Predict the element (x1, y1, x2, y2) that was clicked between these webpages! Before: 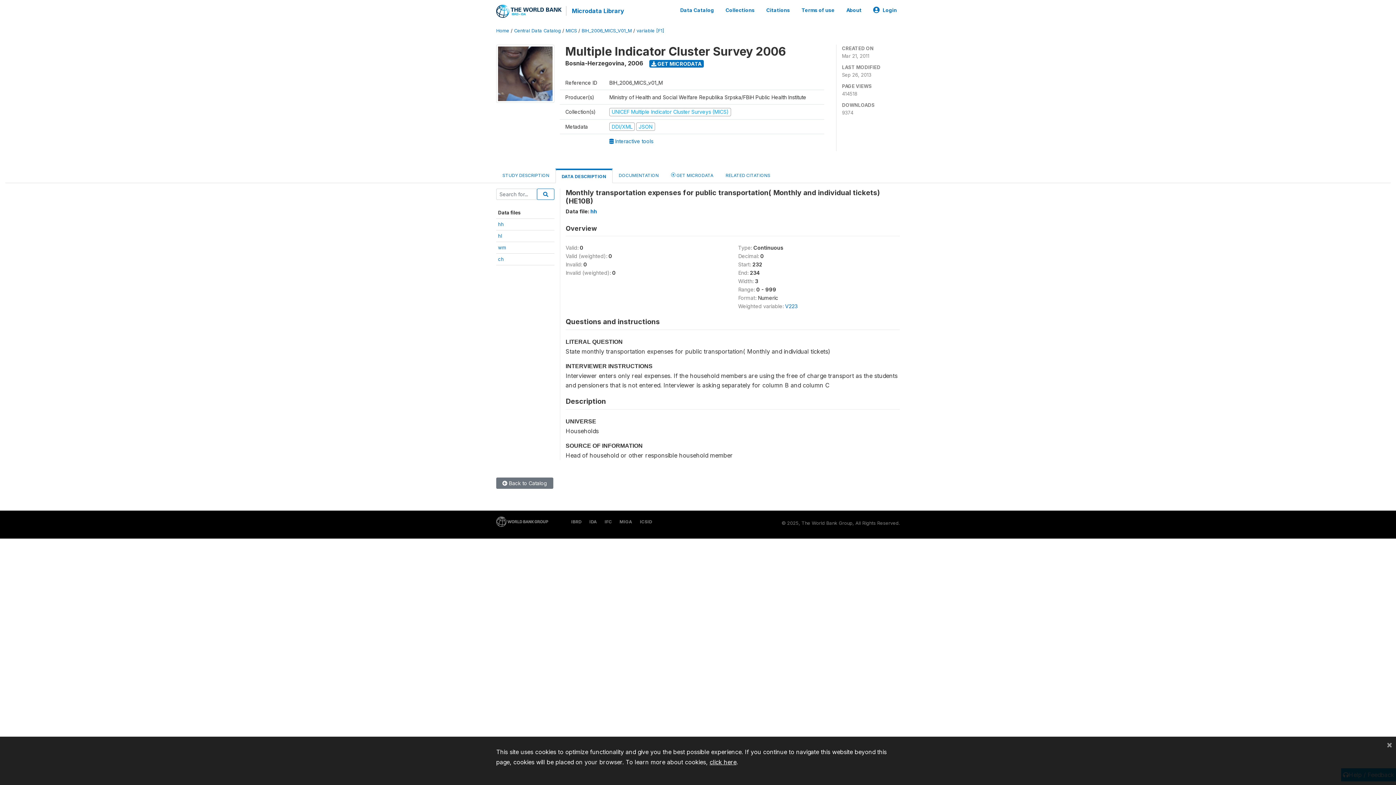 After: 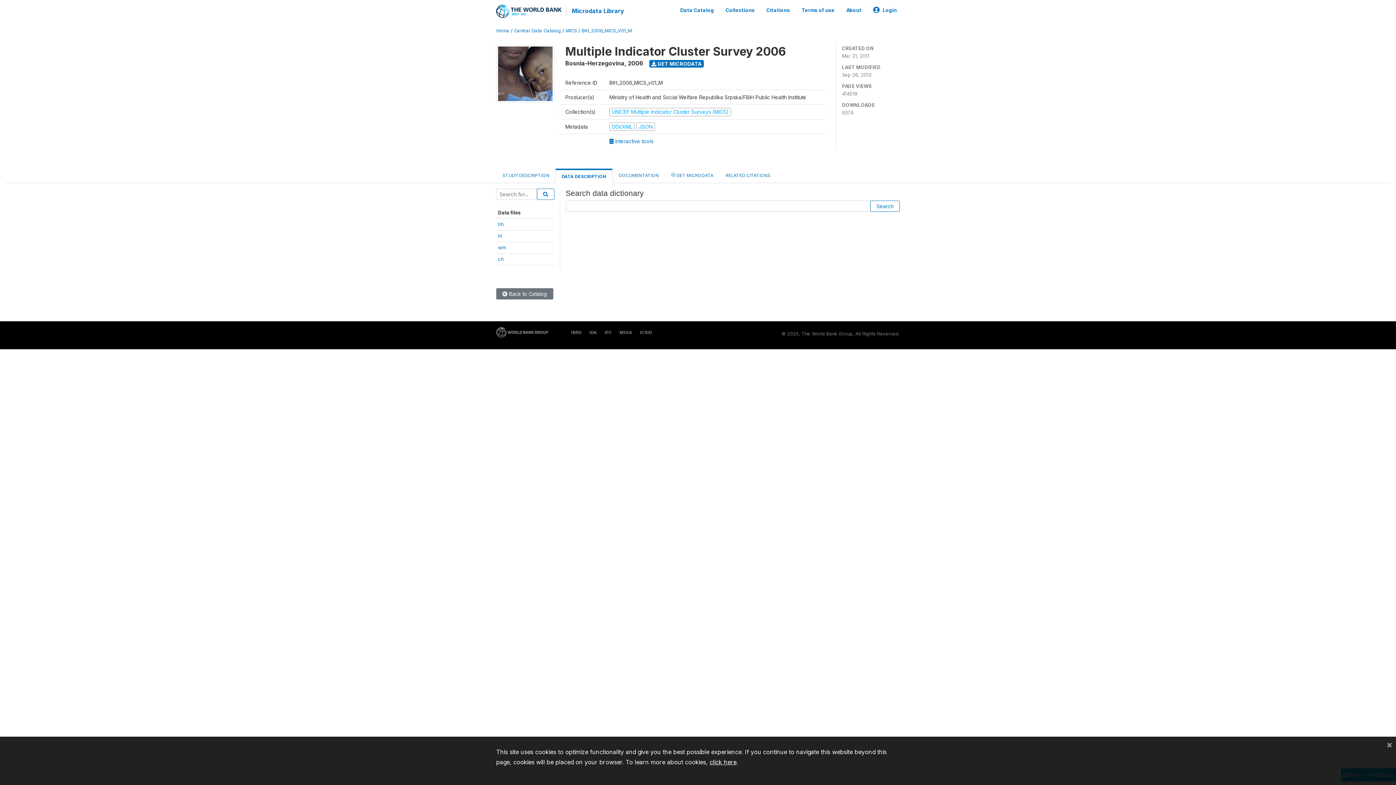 Action: bbox: (537, 188, 554, 200)